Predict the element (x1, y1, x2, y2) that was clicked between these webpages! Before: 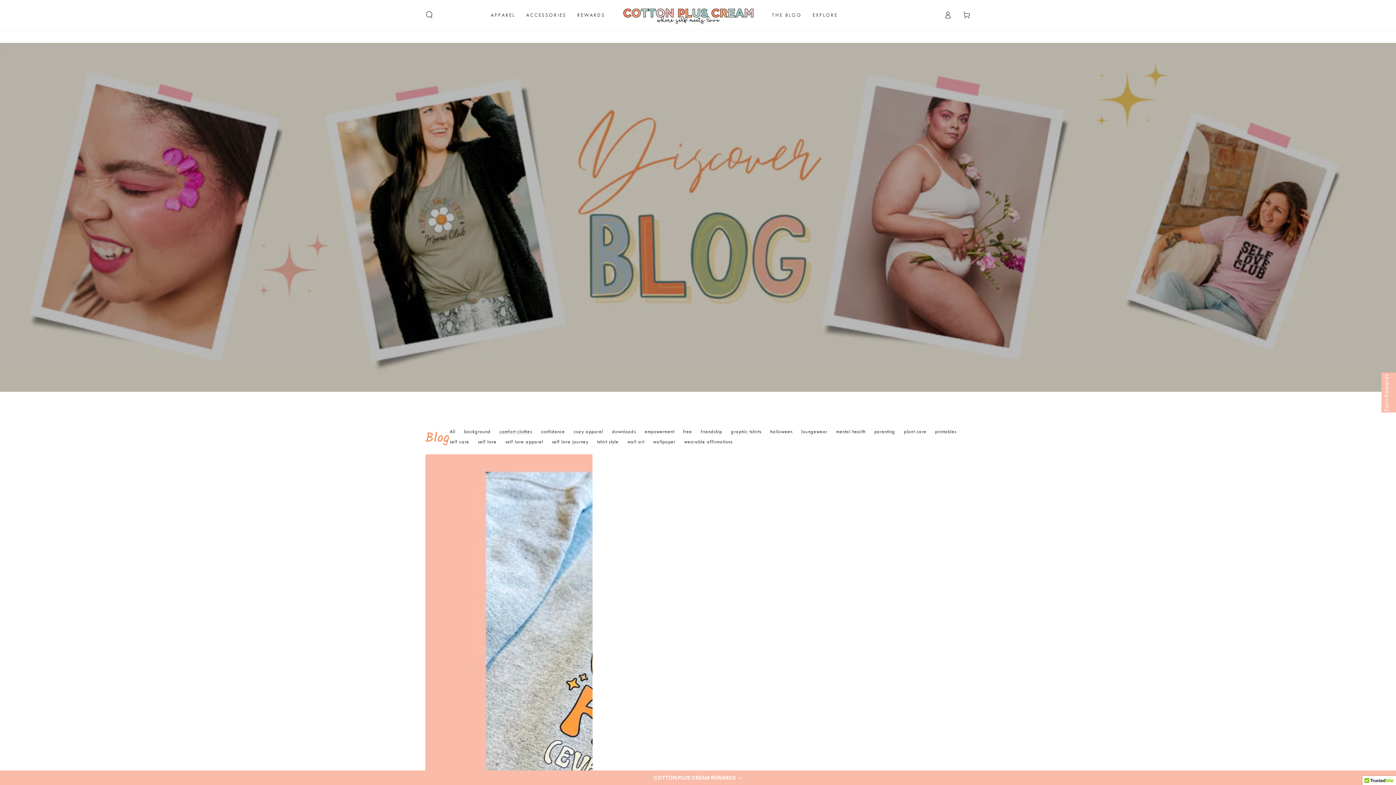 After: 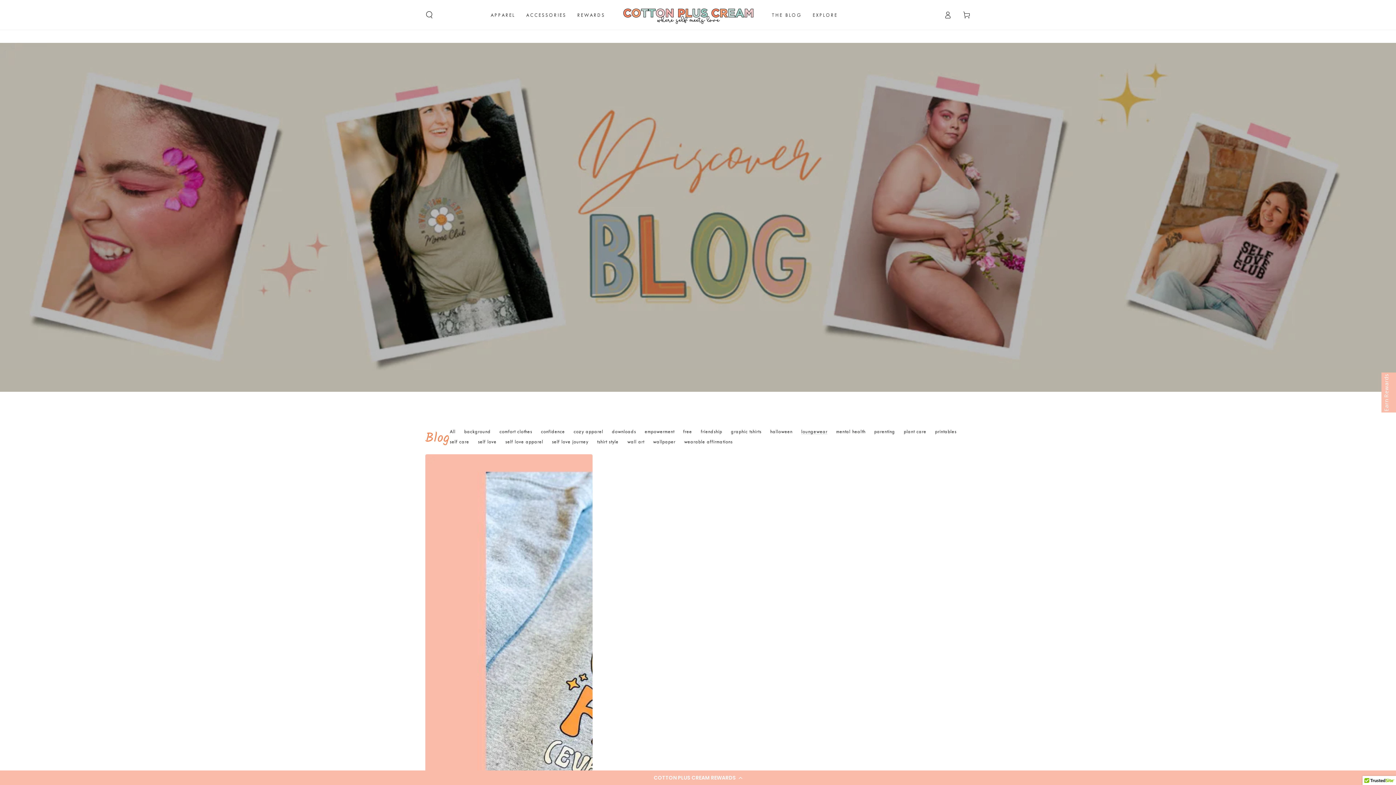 Action: label: loungewear bbox: (801, 429, 827, 434)